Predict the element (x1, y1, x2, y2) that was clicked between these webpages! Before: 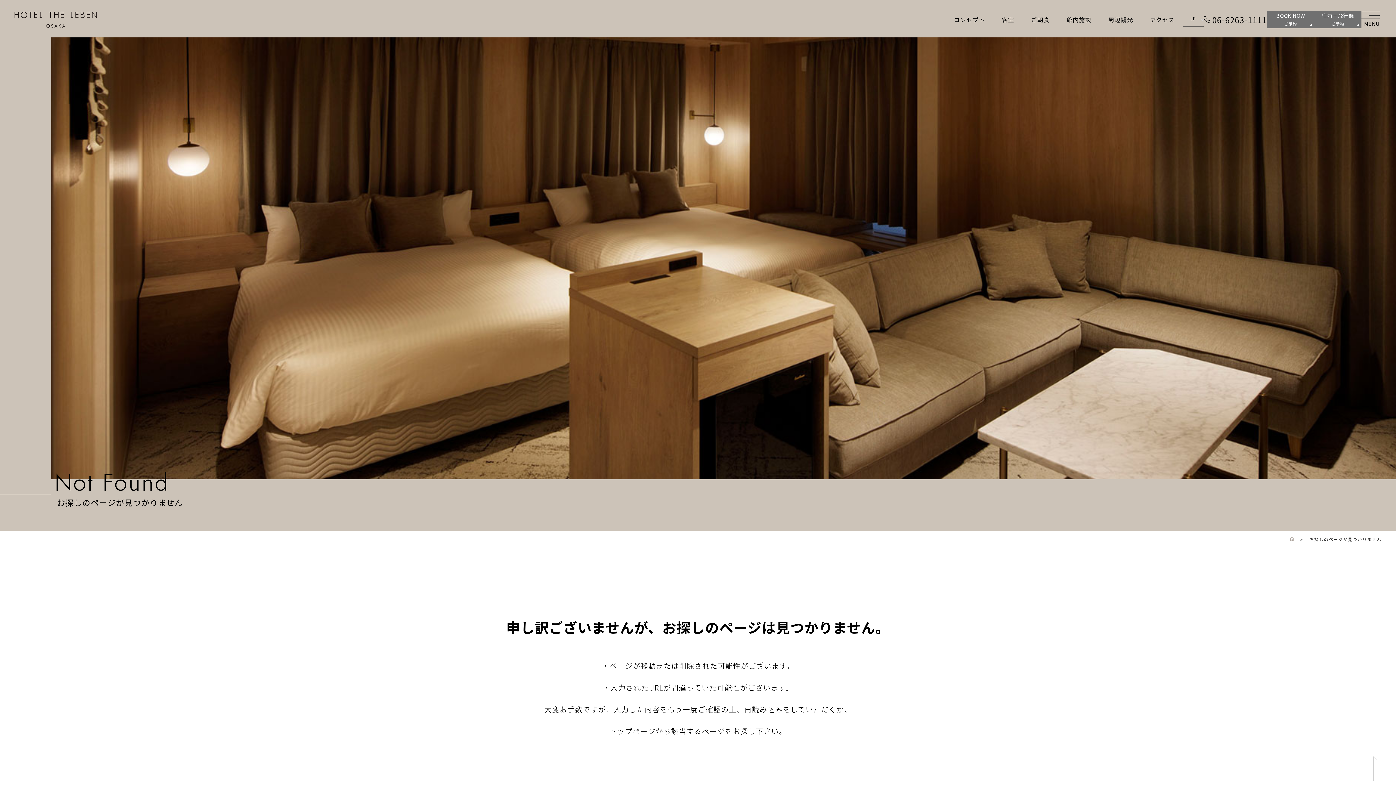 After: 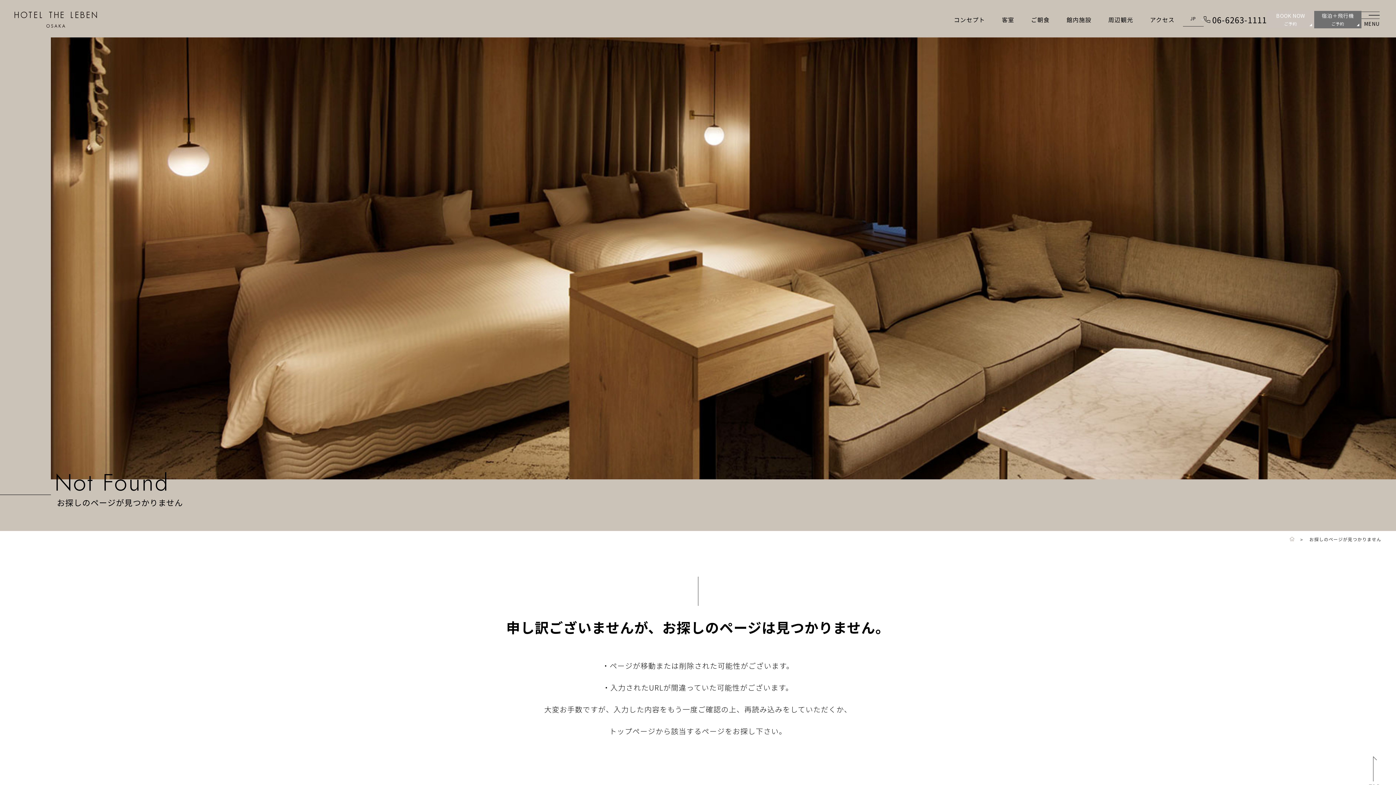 Action: label: BOOK NOW
ご予約 bbox: (1267, 10, 1314, 28)